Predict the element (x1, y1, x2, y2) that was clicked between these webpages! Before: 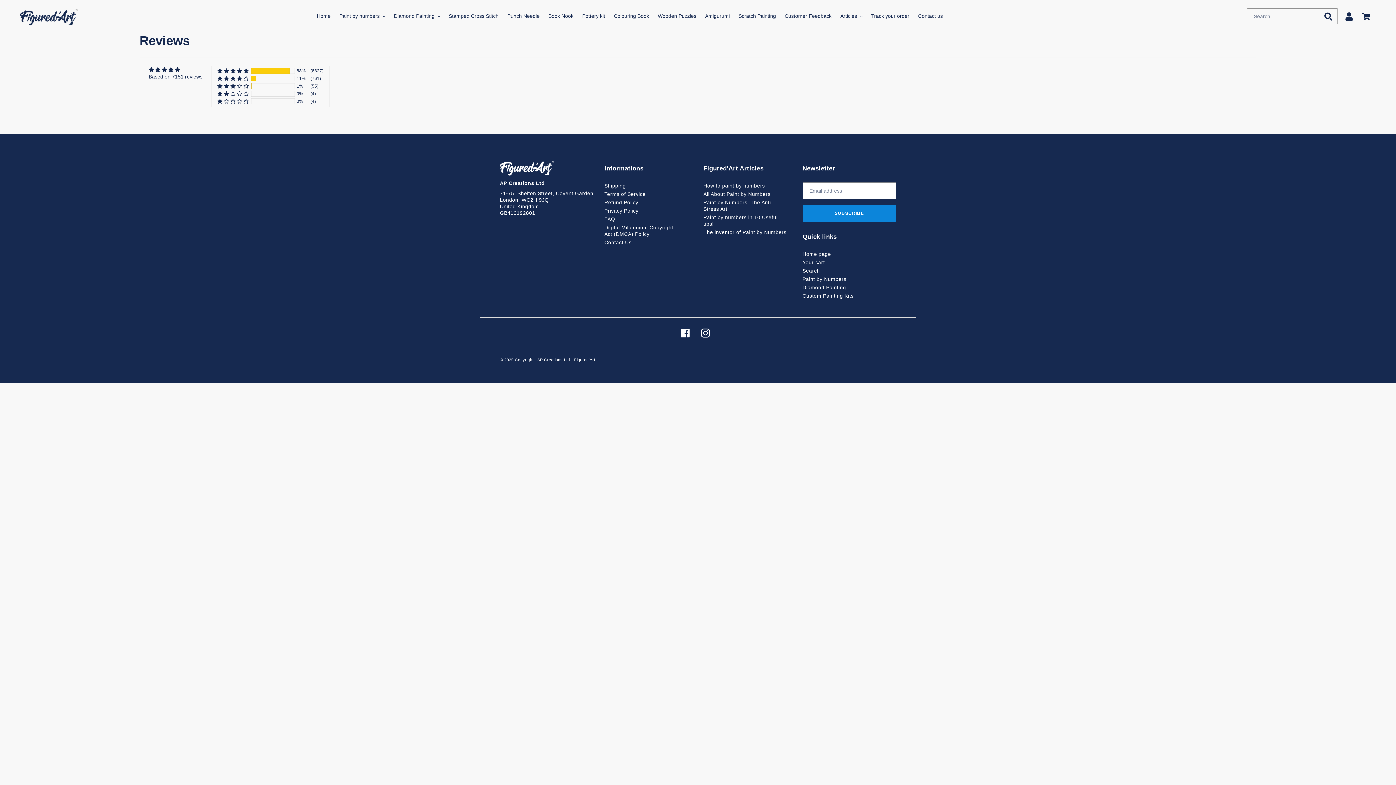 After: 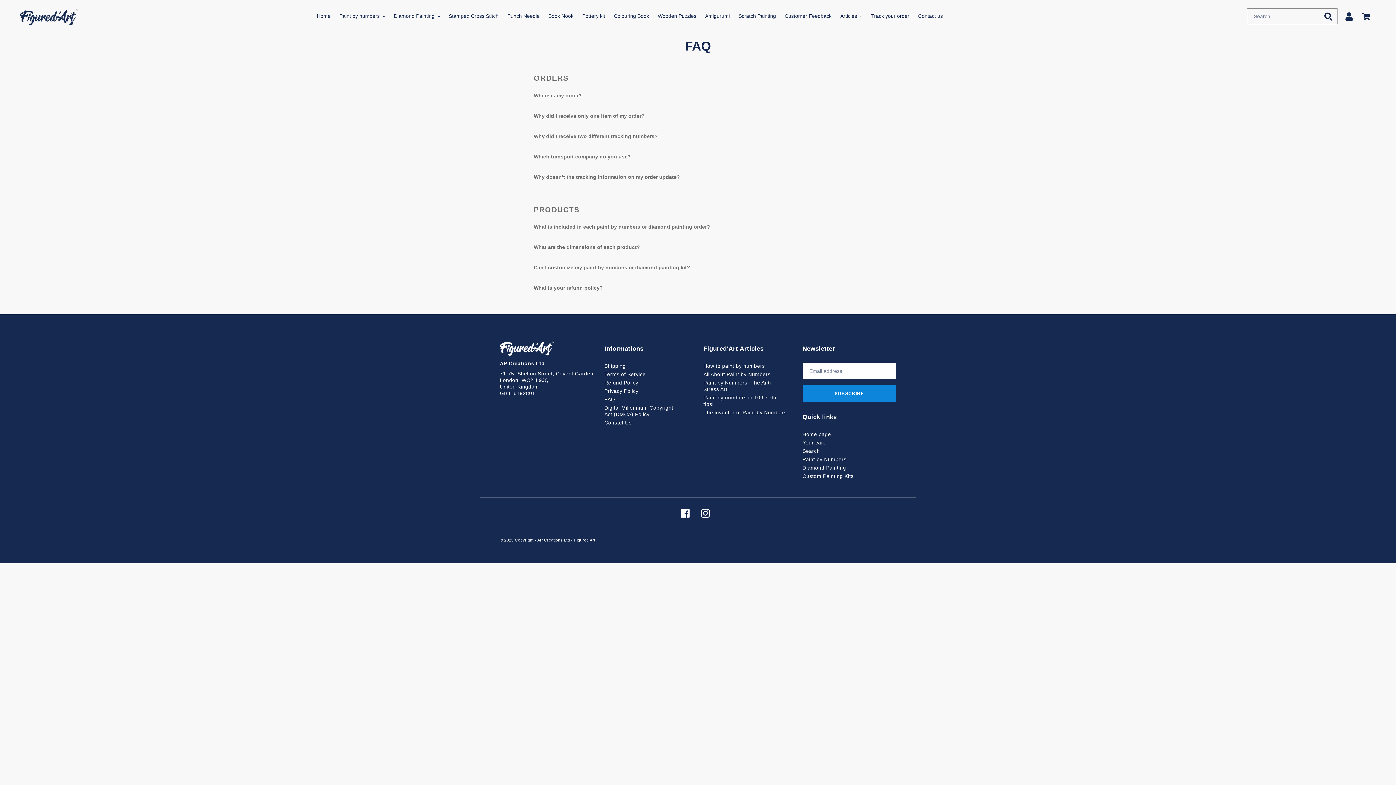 Action: bbox: (604, 216, 615, 222) label: FAQ